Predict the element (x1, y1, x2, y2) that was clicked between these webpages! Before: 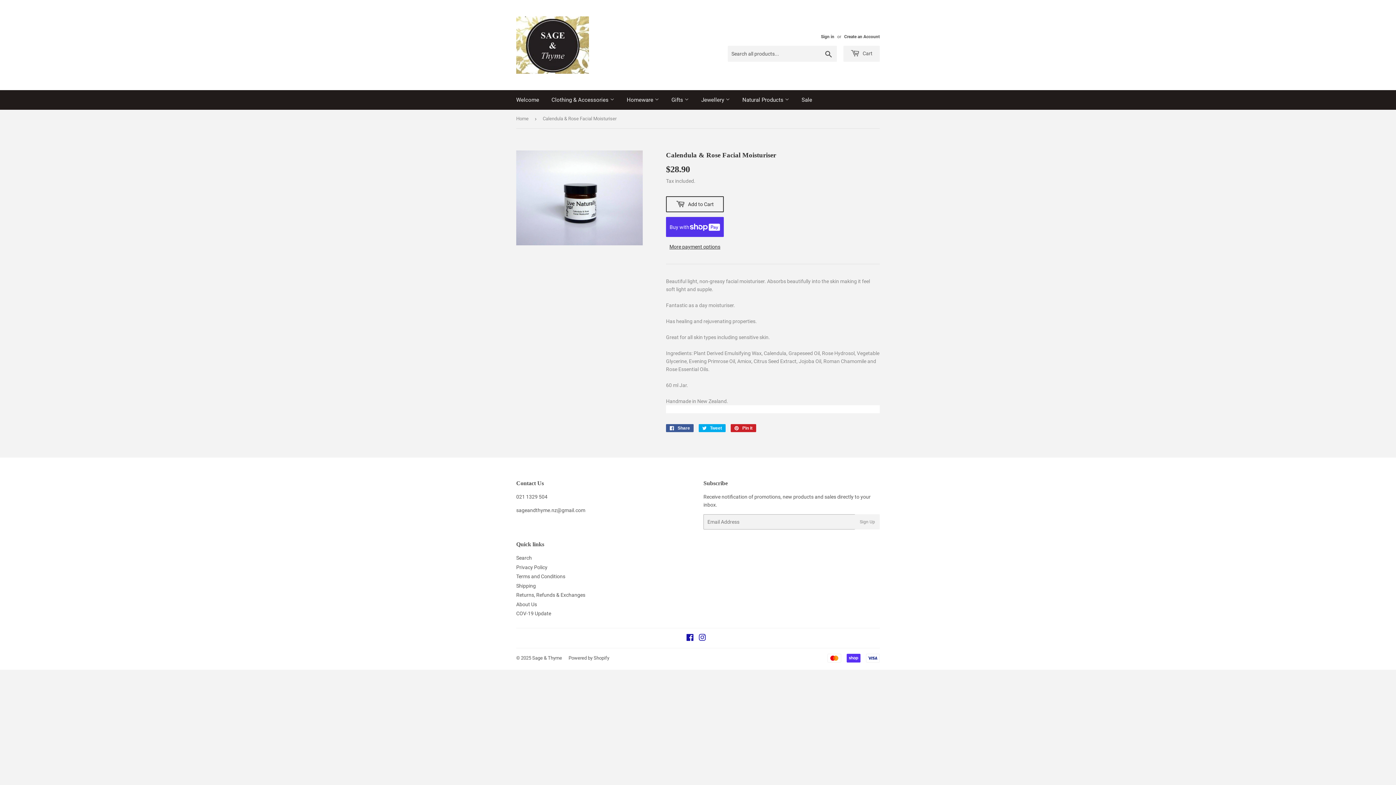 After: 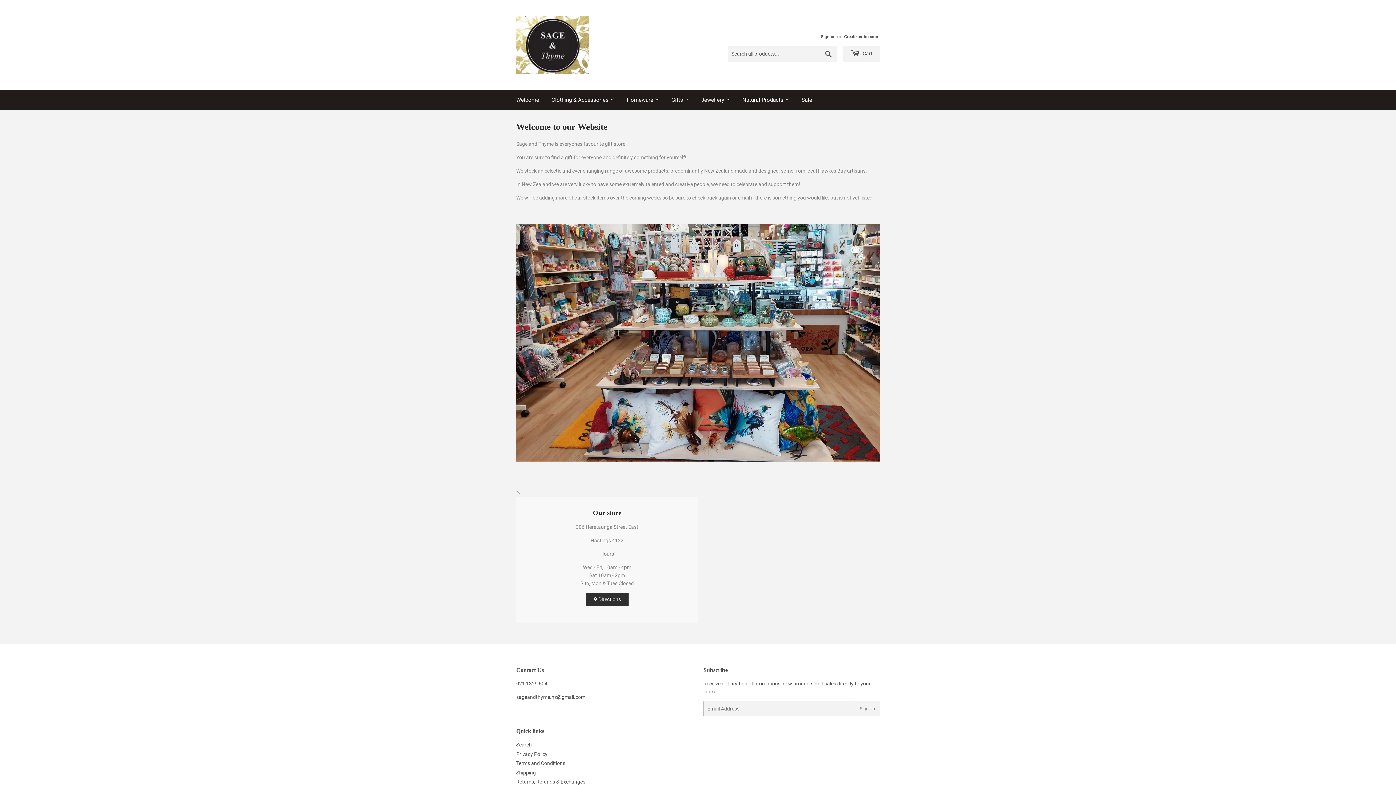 Action: bbox: (516, 109, 531, 128) label: Home